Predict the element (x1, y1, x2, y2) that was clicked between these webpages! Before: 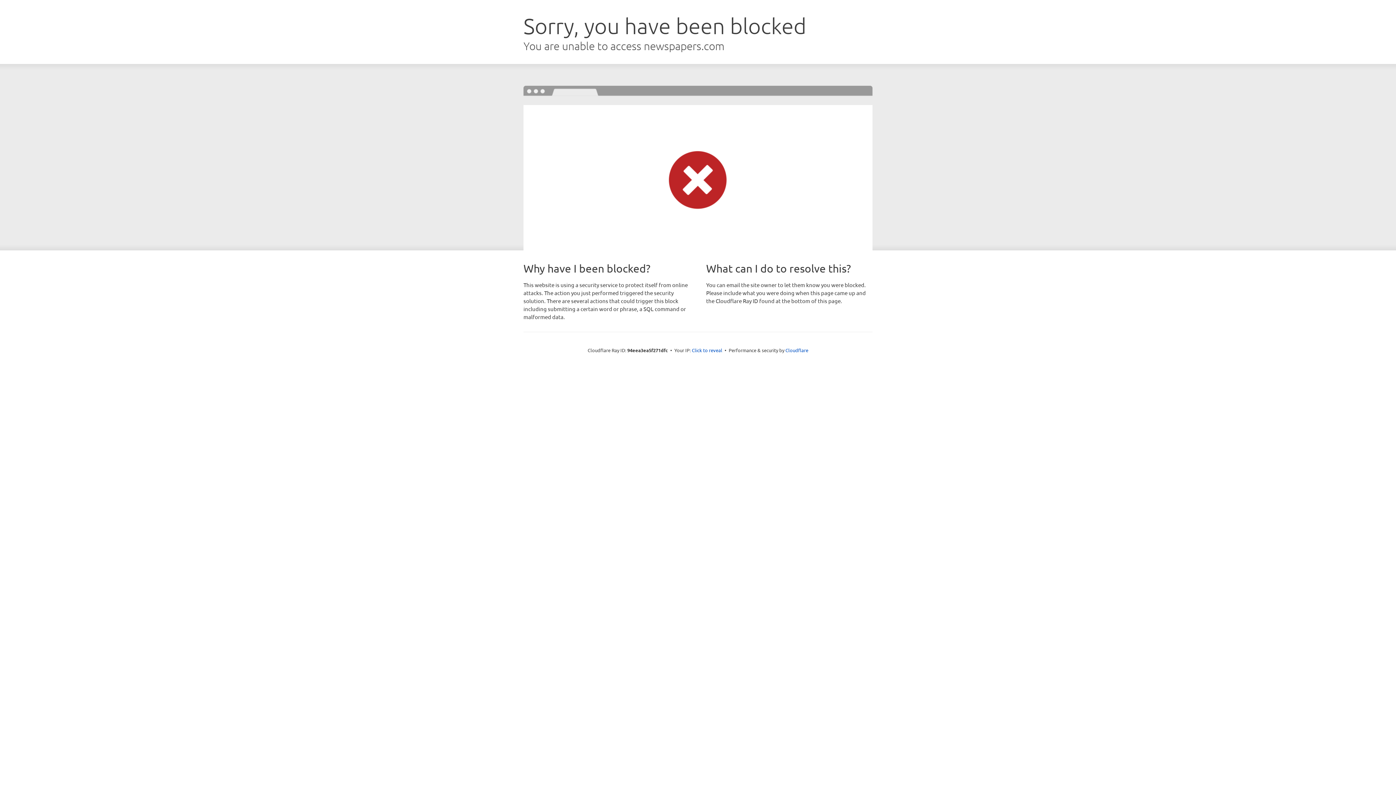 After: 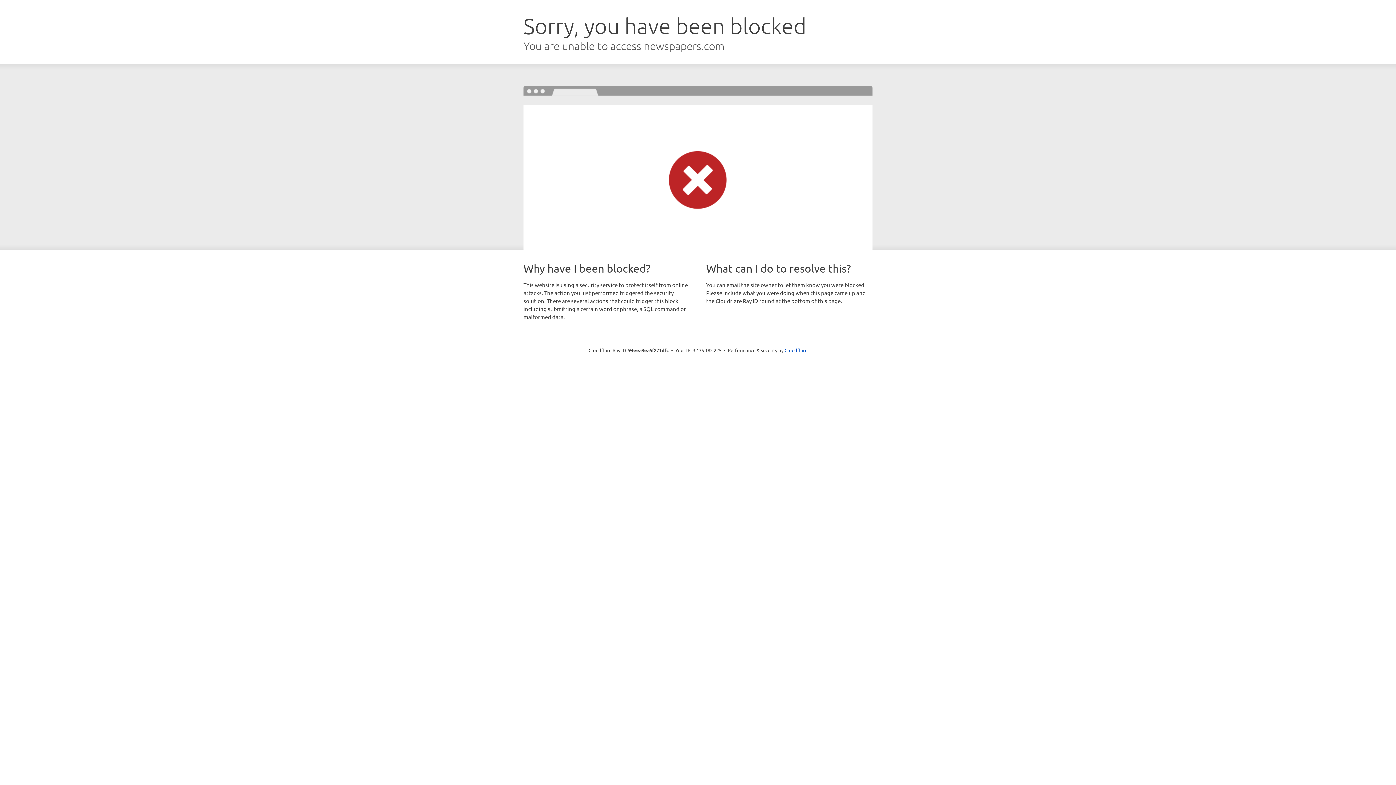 Action: label: Click to reveal bbox: (692, 346, 722, 353)